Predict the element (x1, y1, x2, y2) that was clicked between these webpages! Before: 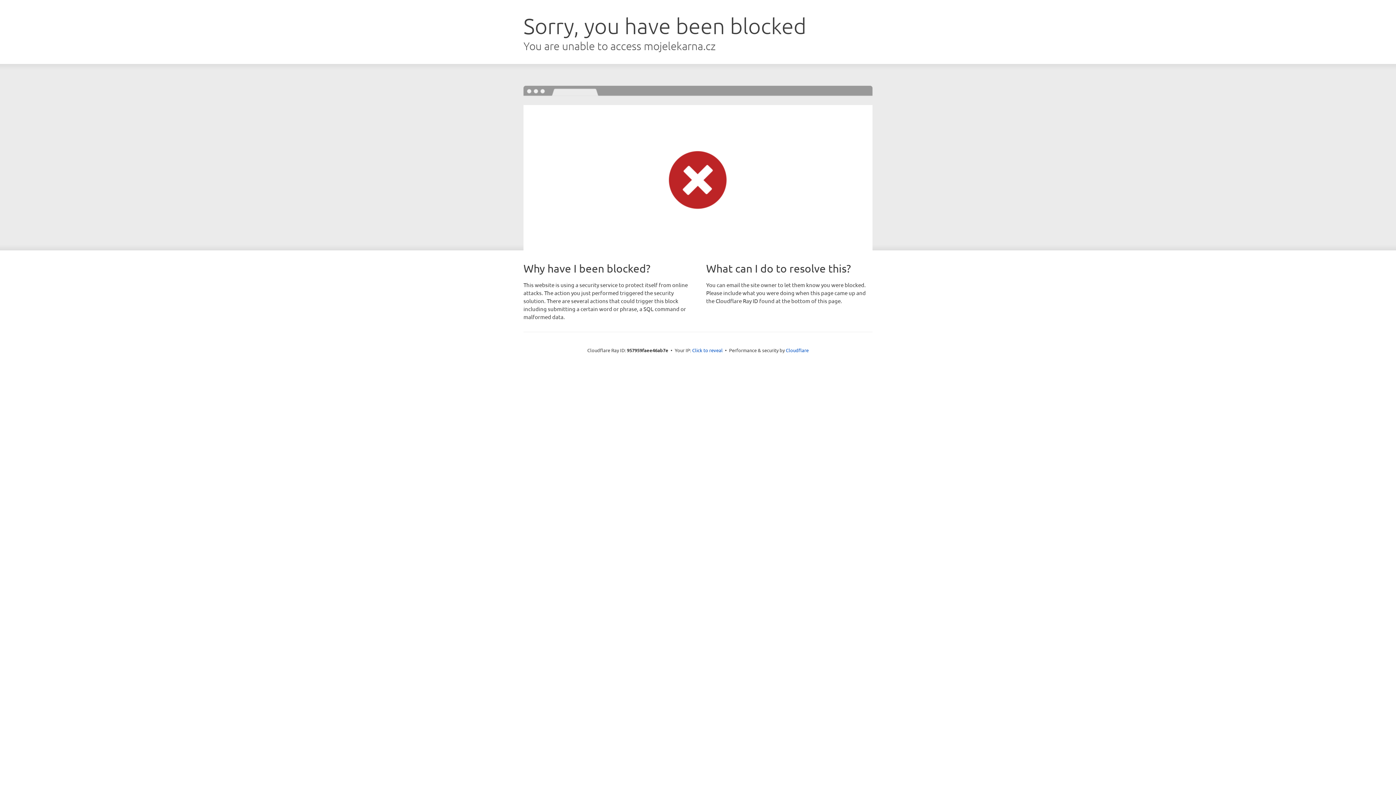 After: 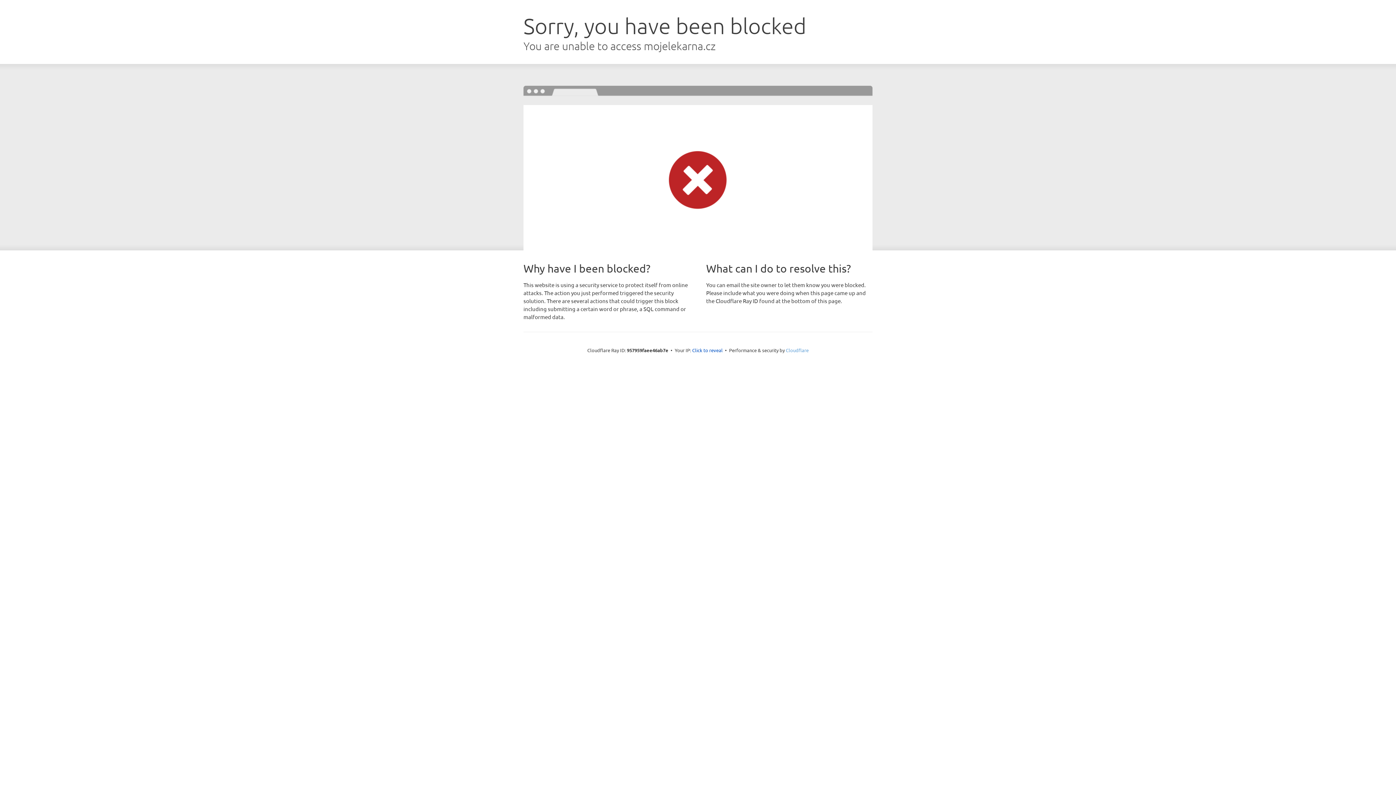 Action: bbox: (786, 347, 808, 353) label: Cloudflare